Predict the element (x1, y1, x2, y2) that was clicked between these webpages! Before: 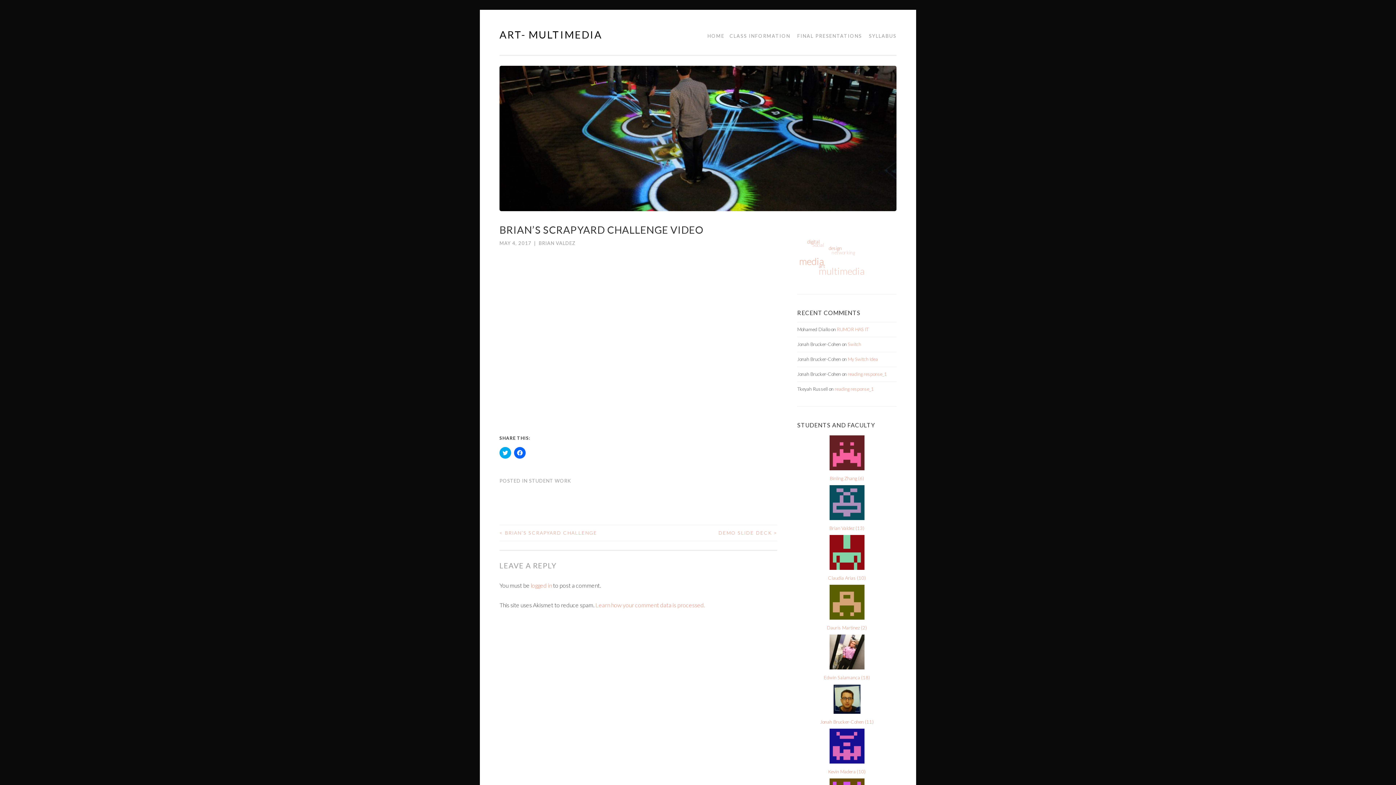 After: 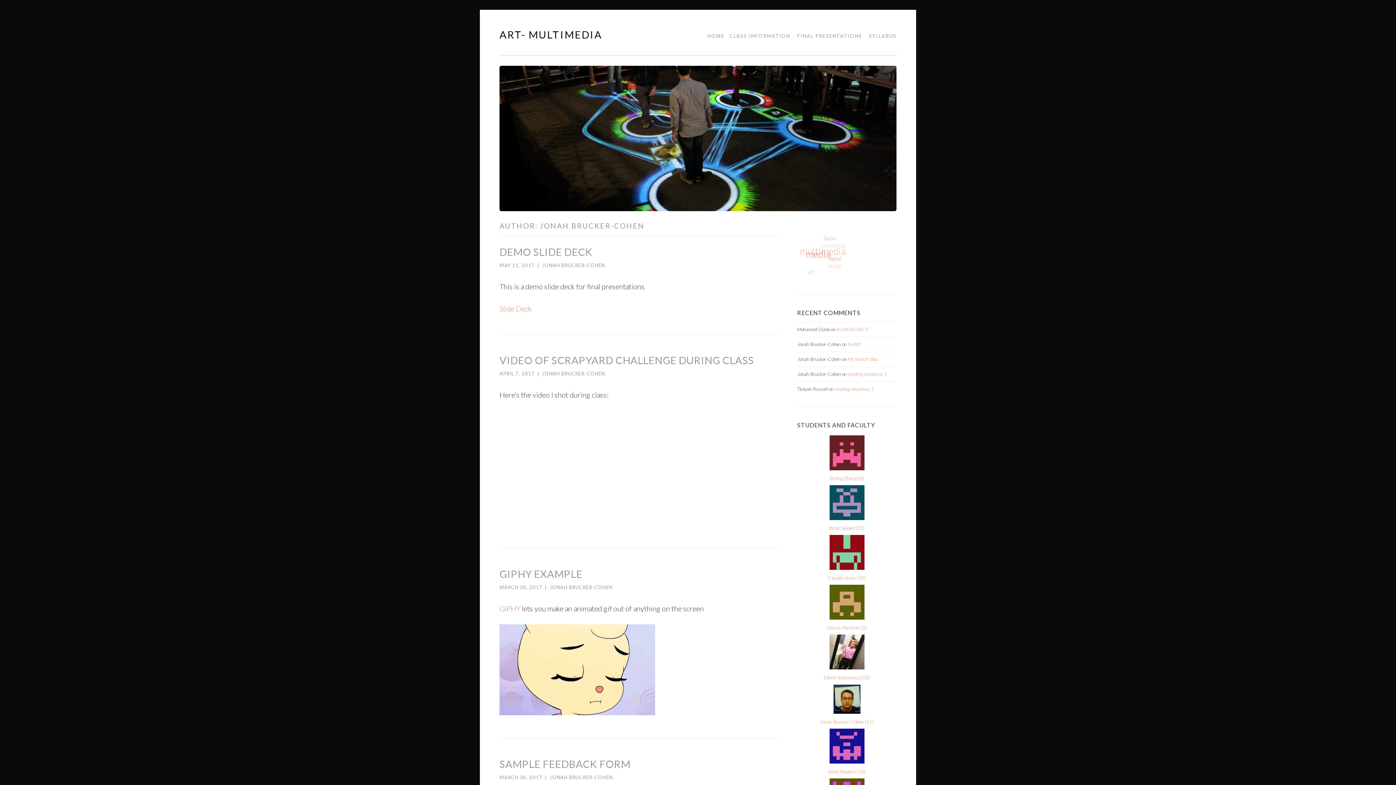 Action: bbox: (798, 709, 895, 727) label: Jonah Brucker-Cohen (11)